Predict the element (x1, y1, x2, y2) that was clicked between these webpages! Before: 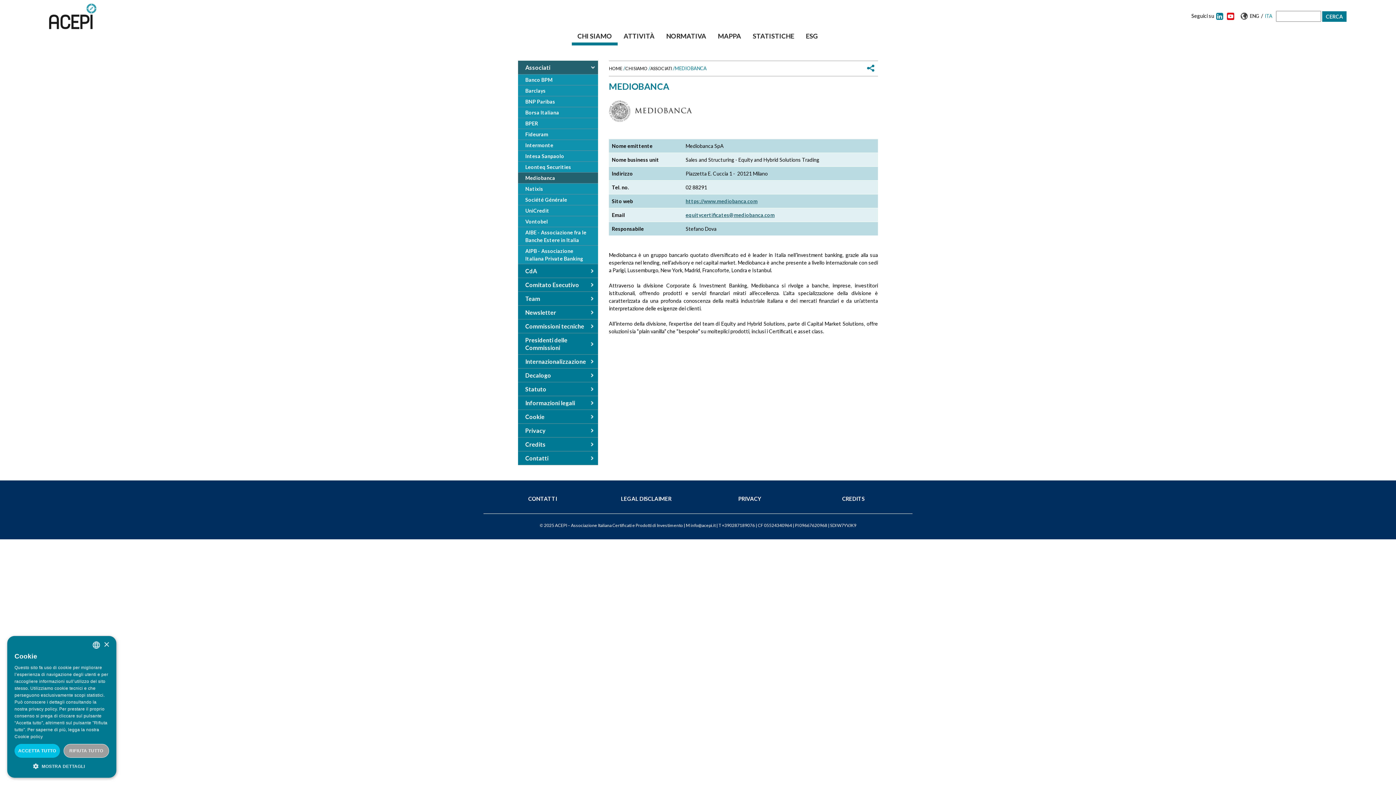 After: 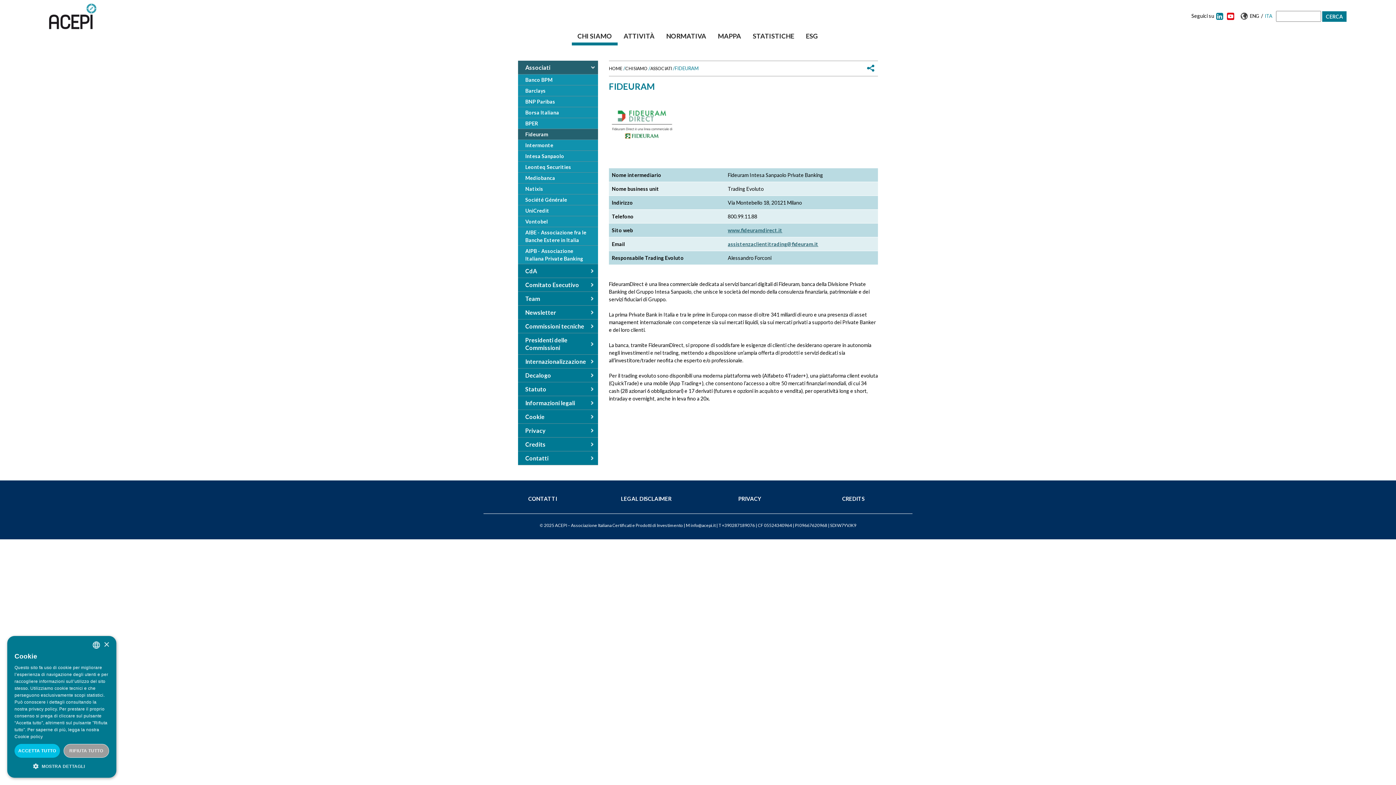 Action: label: Fideuram bbox: (518, 129, 598, 140)